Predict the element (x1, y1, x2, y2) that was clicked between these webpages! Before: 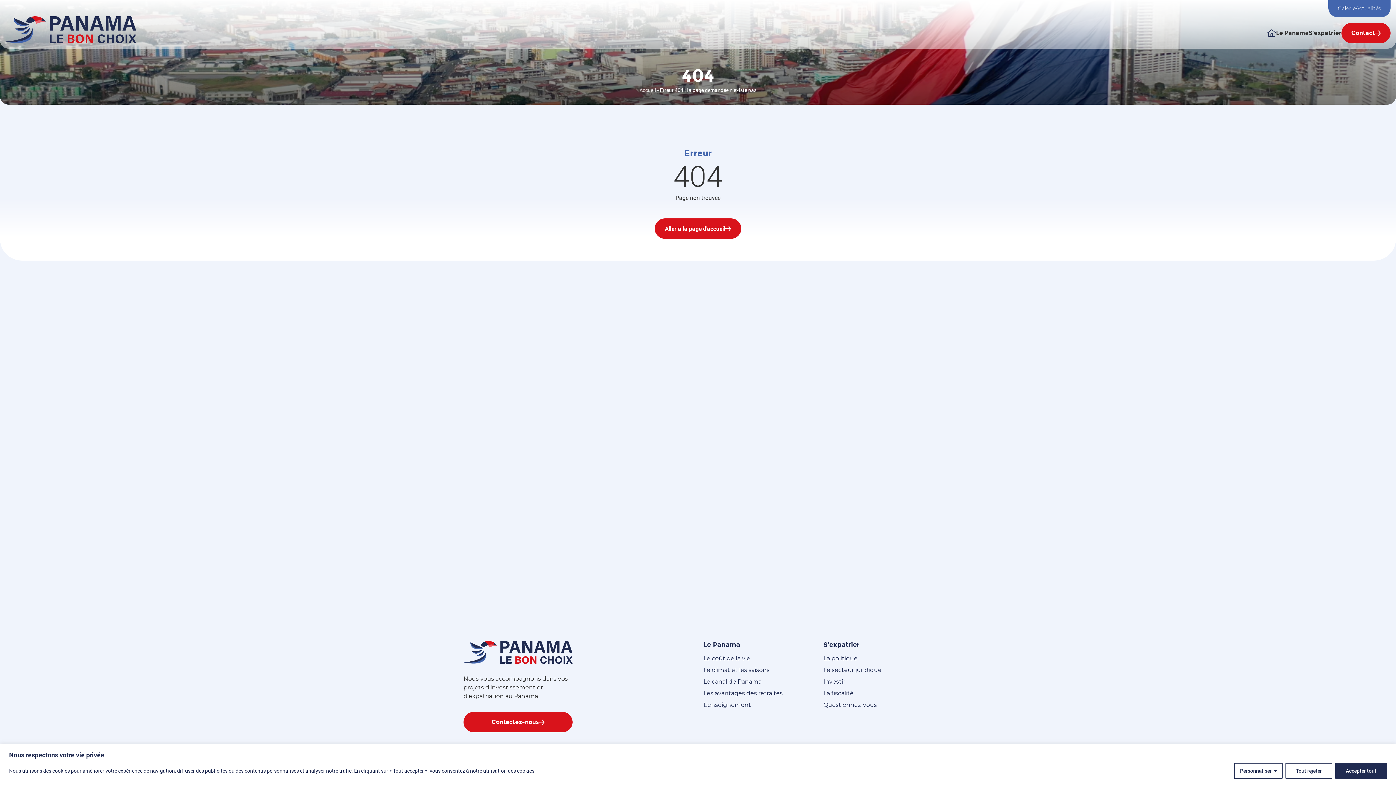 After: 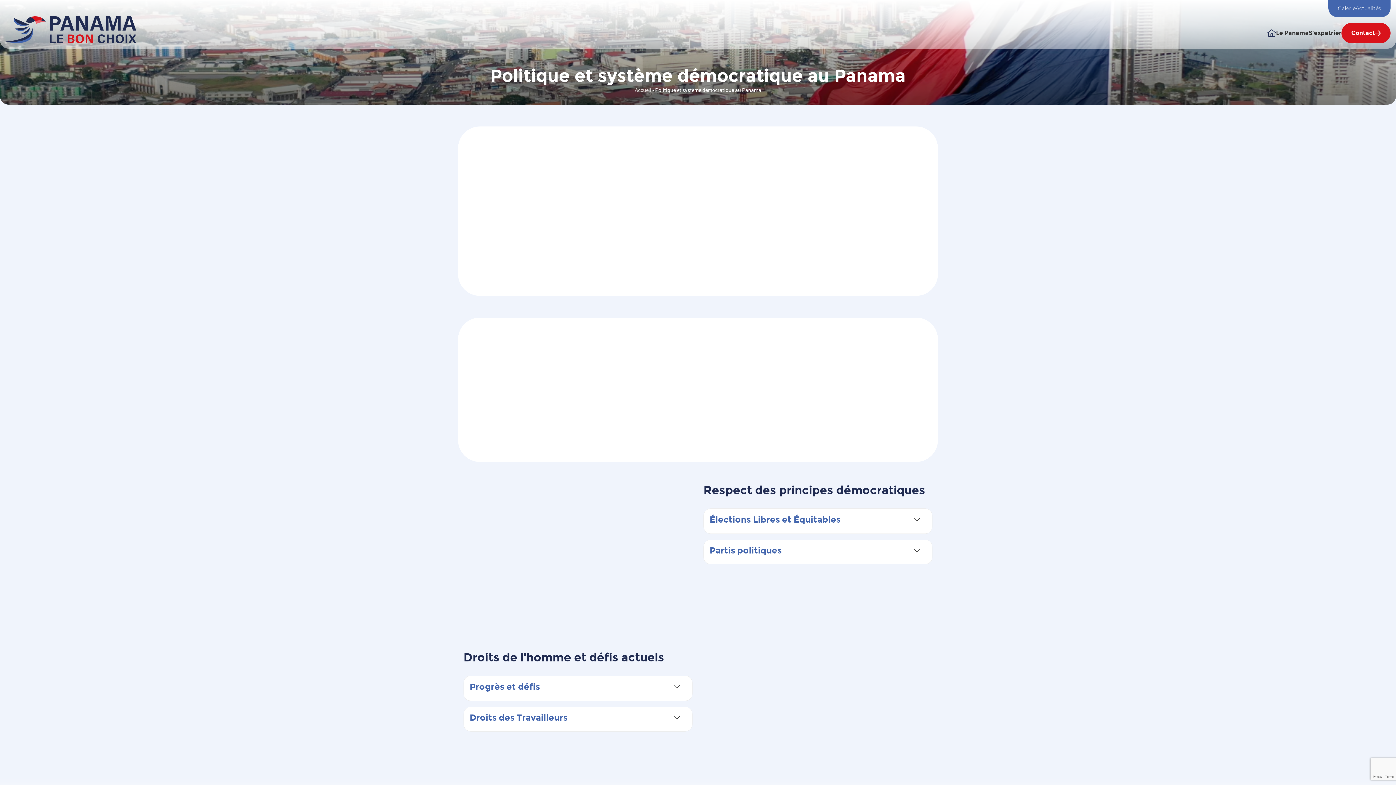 Action: label: La politique bbox: (823, 656, 857, 661)